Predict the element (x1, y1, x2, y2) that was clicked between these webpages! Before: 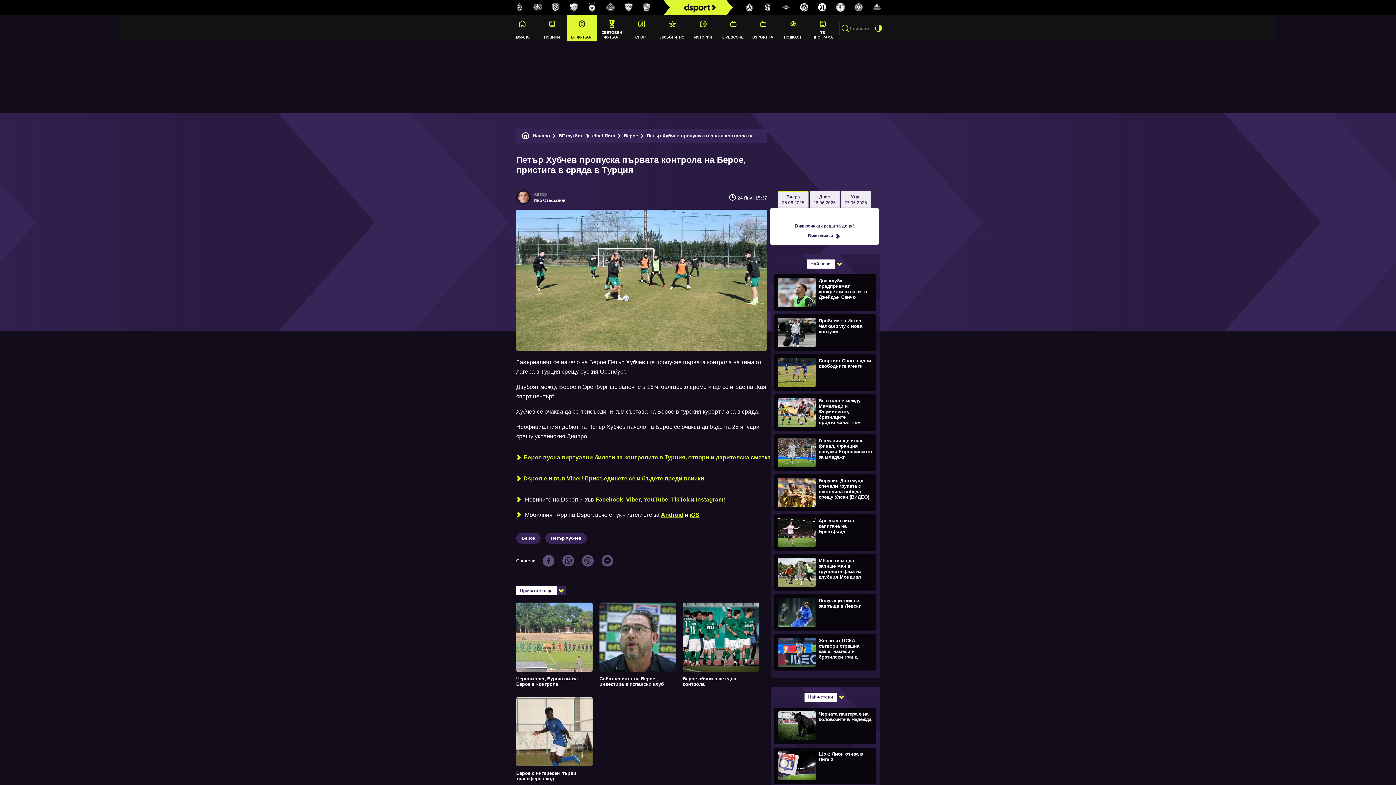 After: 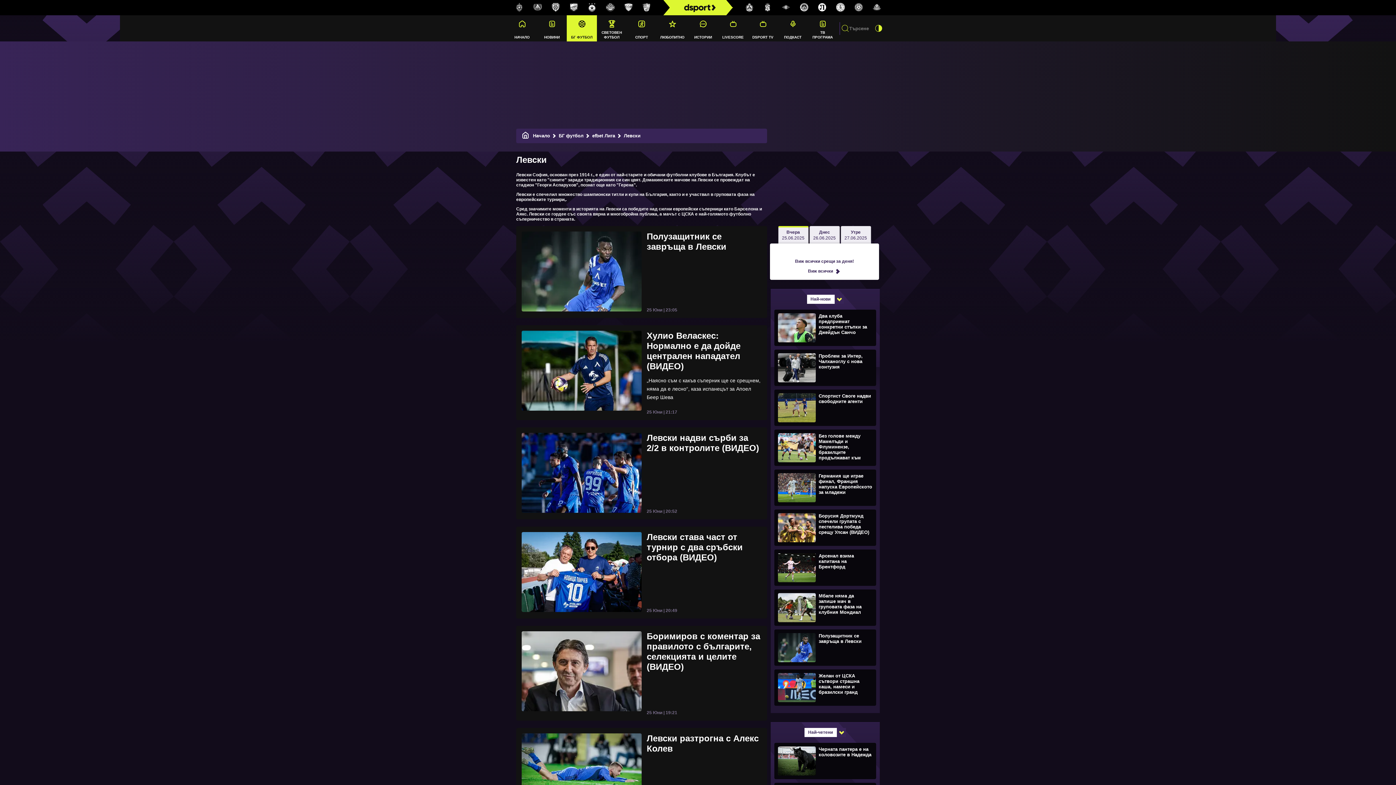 Action: bbox: (528, 3, 546, 11)